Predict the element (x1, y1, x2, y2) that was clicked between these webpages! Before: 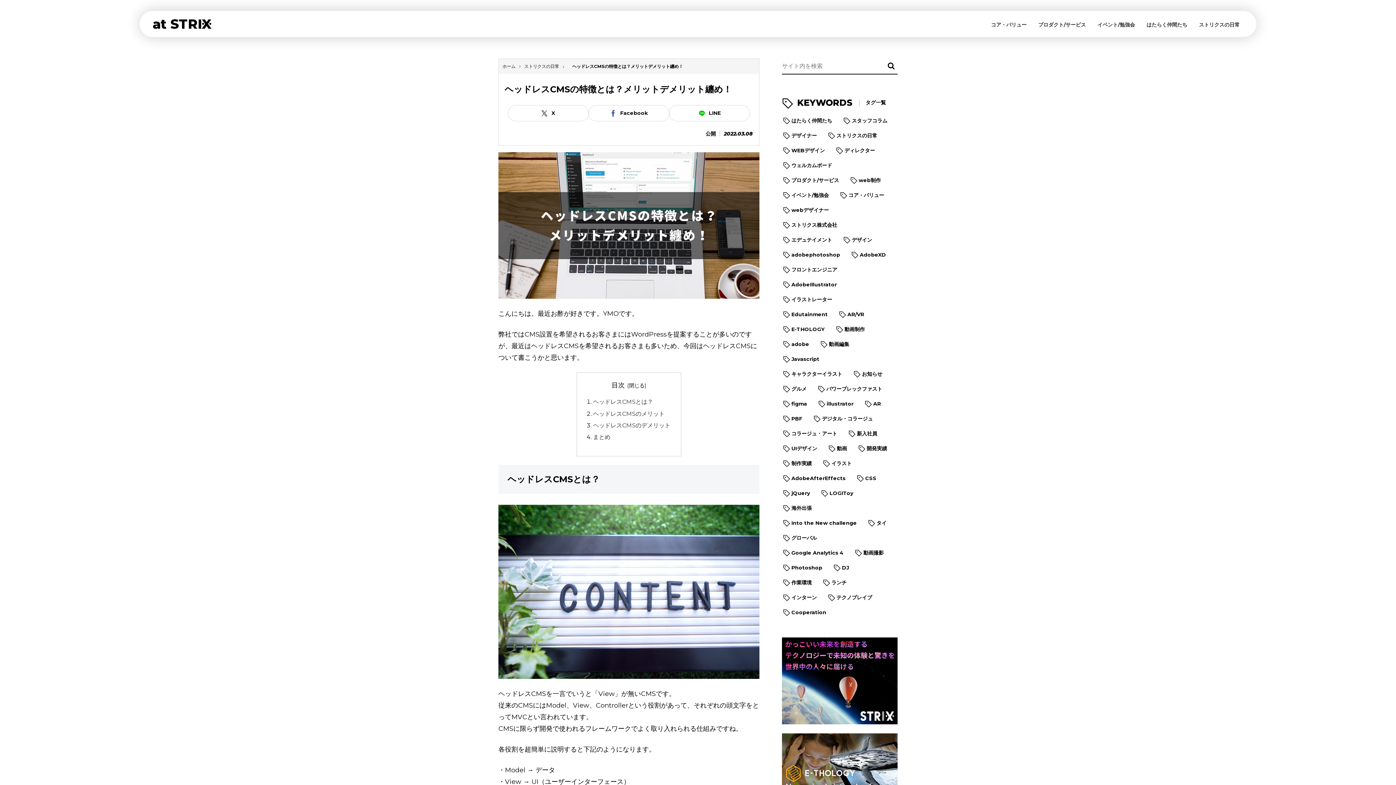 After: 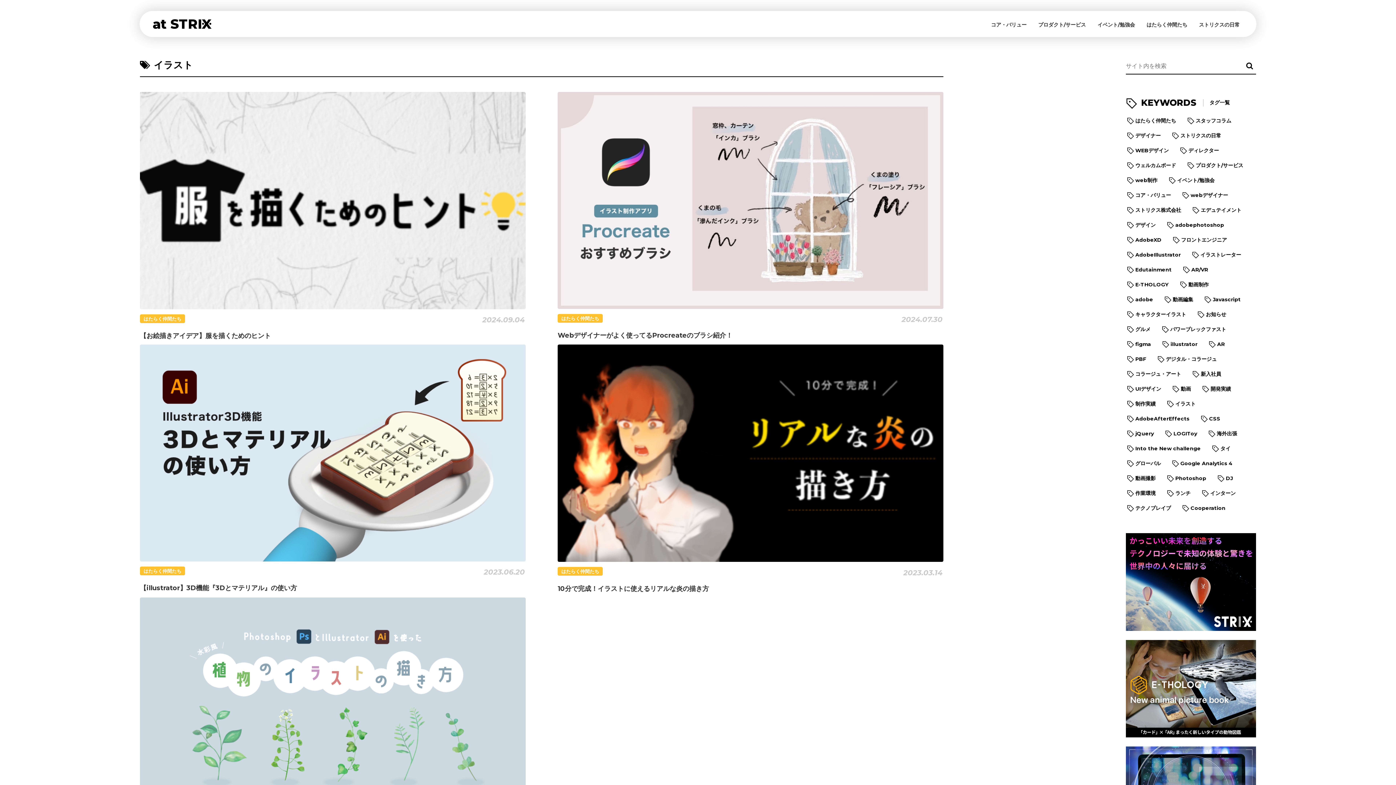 Action: bbox: (831, 459, 852, 468) label: イラスト (5個の項目)